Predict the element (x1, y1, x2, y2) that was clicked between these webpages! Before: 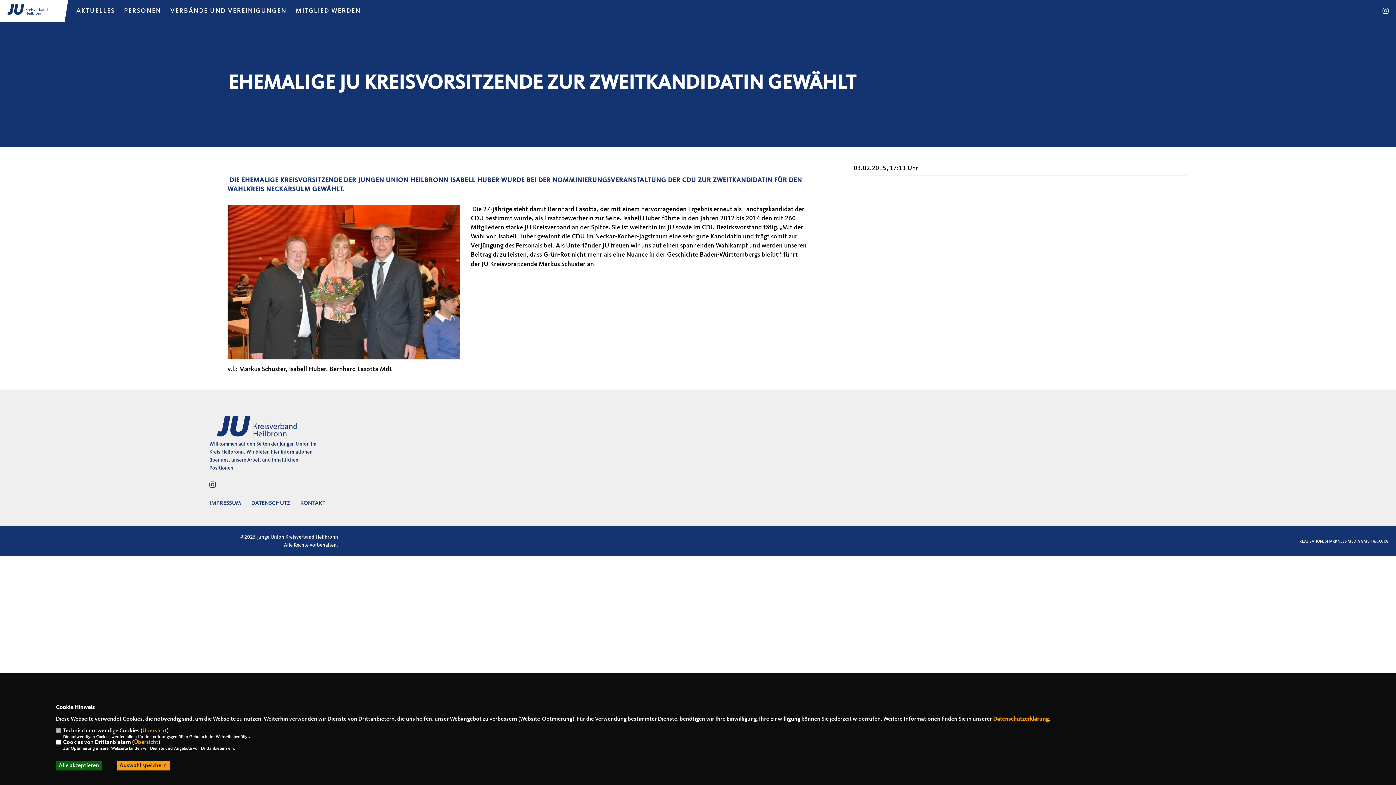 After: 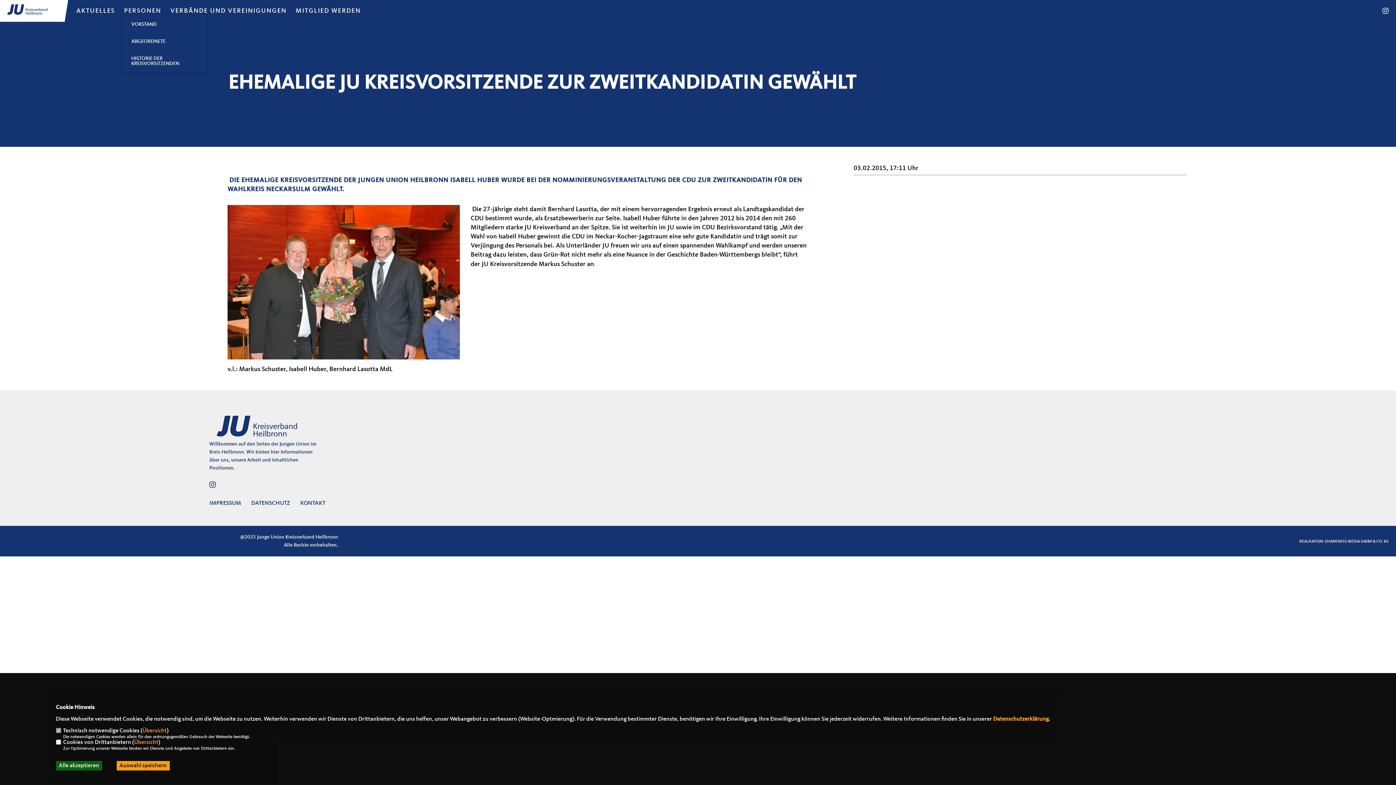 Action: bbox: (124, 7, 161, 14) label: PERSONEN